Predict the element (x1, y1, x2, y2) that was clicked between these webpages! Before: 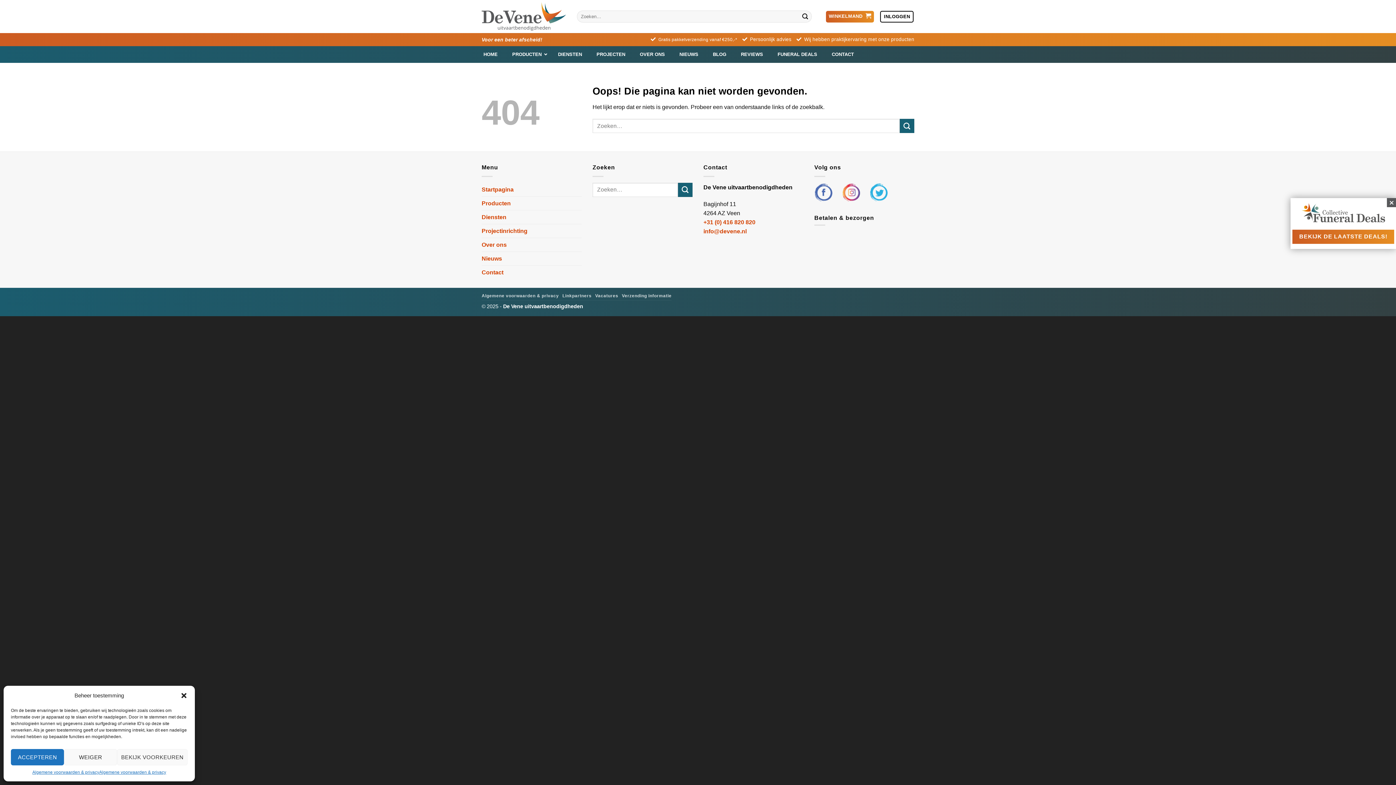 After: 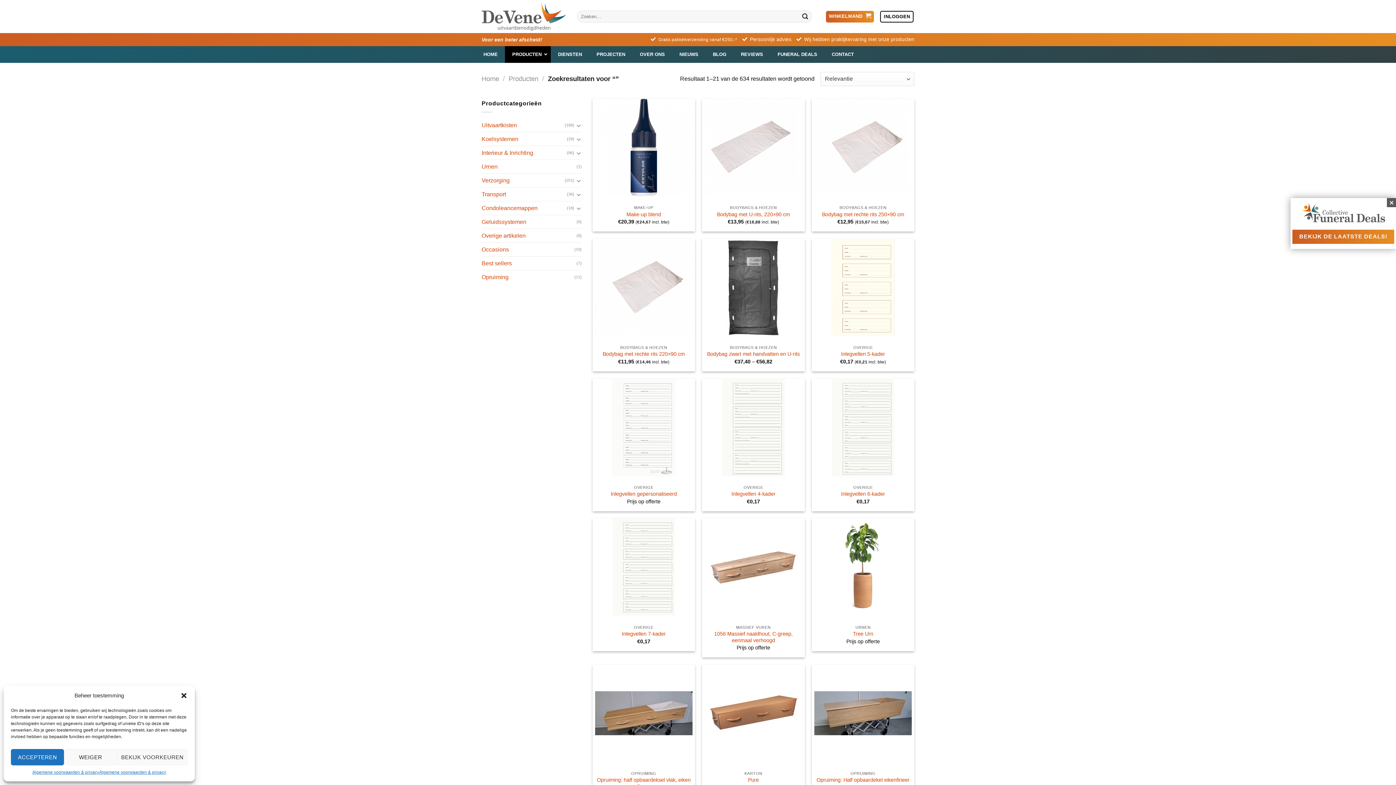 Action: label: Verzenden bbox: (799, 10, 811, 22)